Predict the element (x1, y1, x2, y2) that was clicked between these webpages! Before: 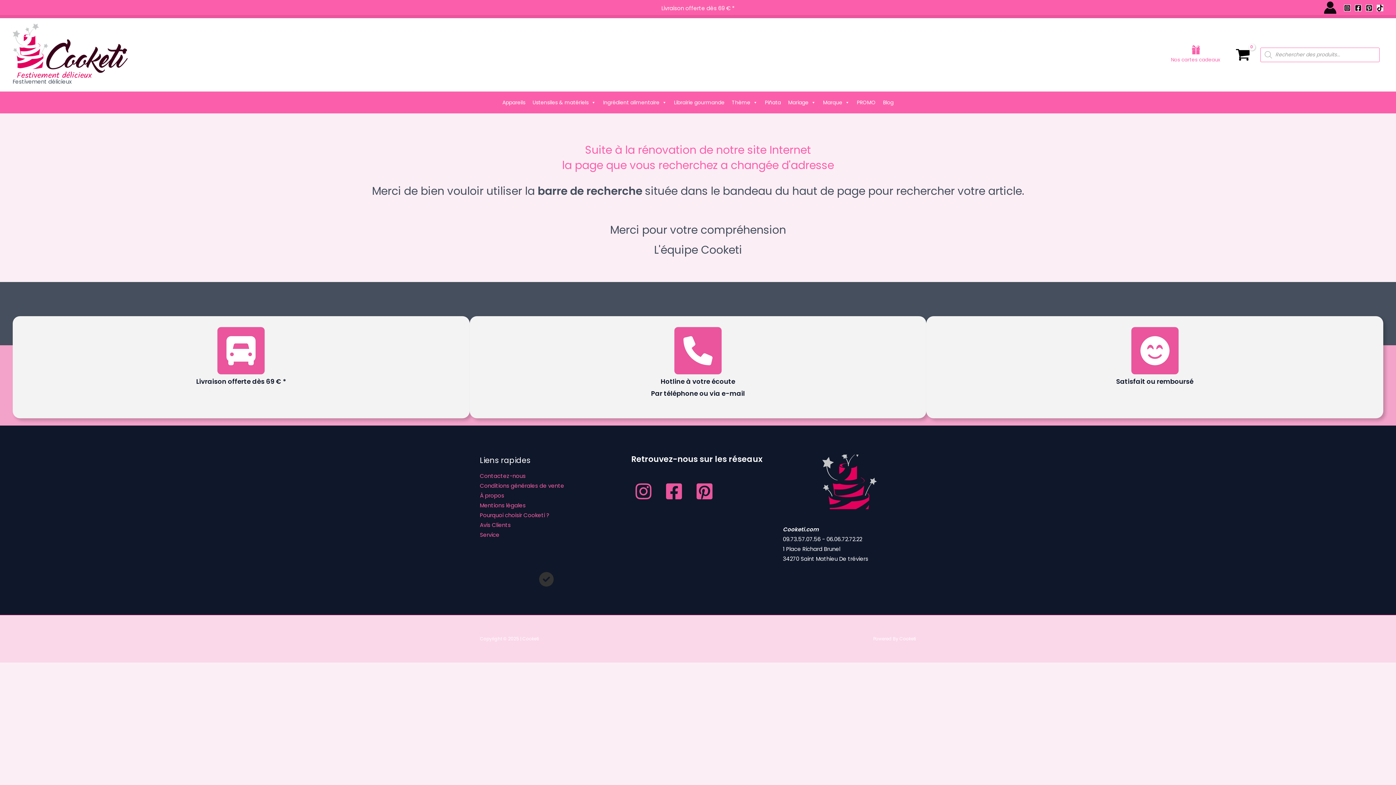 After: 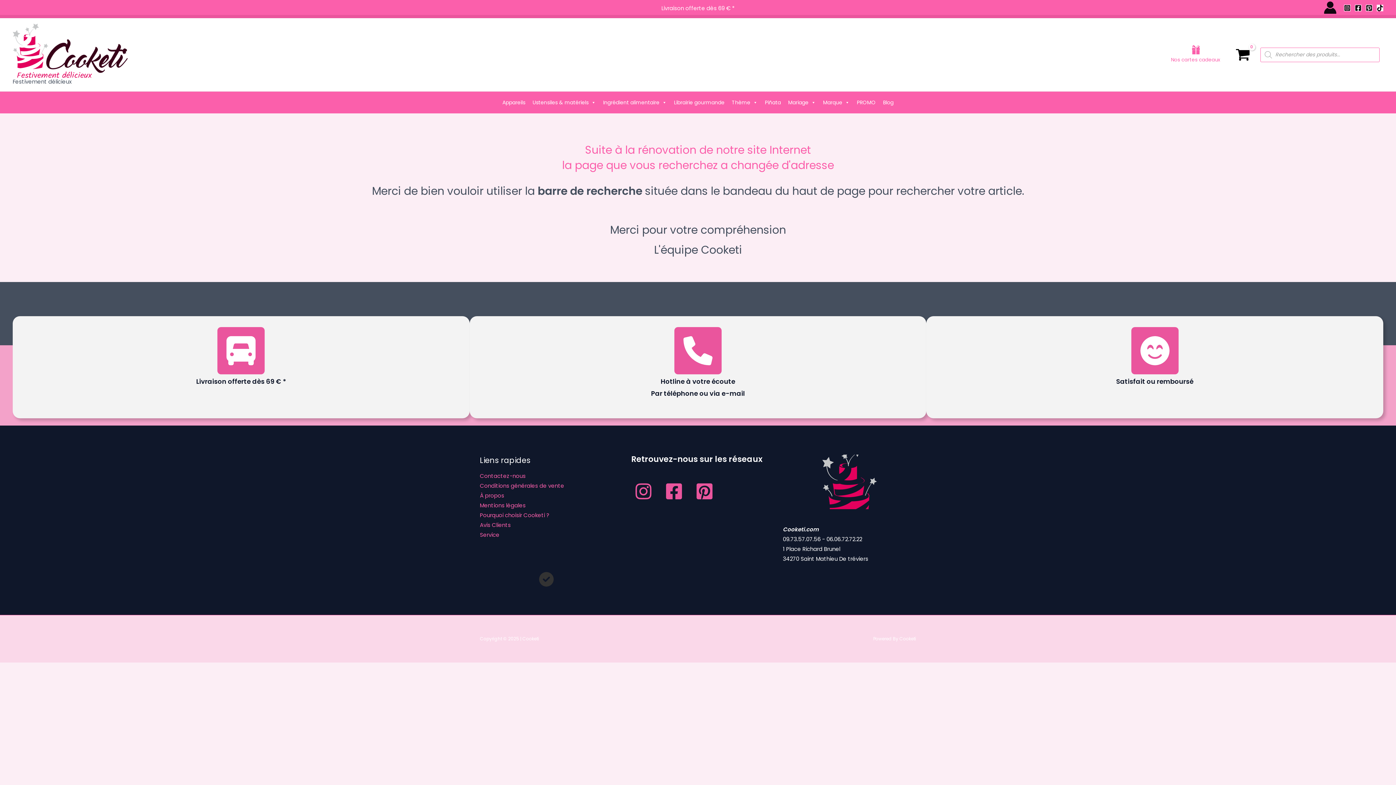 Action: bbox: (1344, 4, 1350, 11) label: Instagram